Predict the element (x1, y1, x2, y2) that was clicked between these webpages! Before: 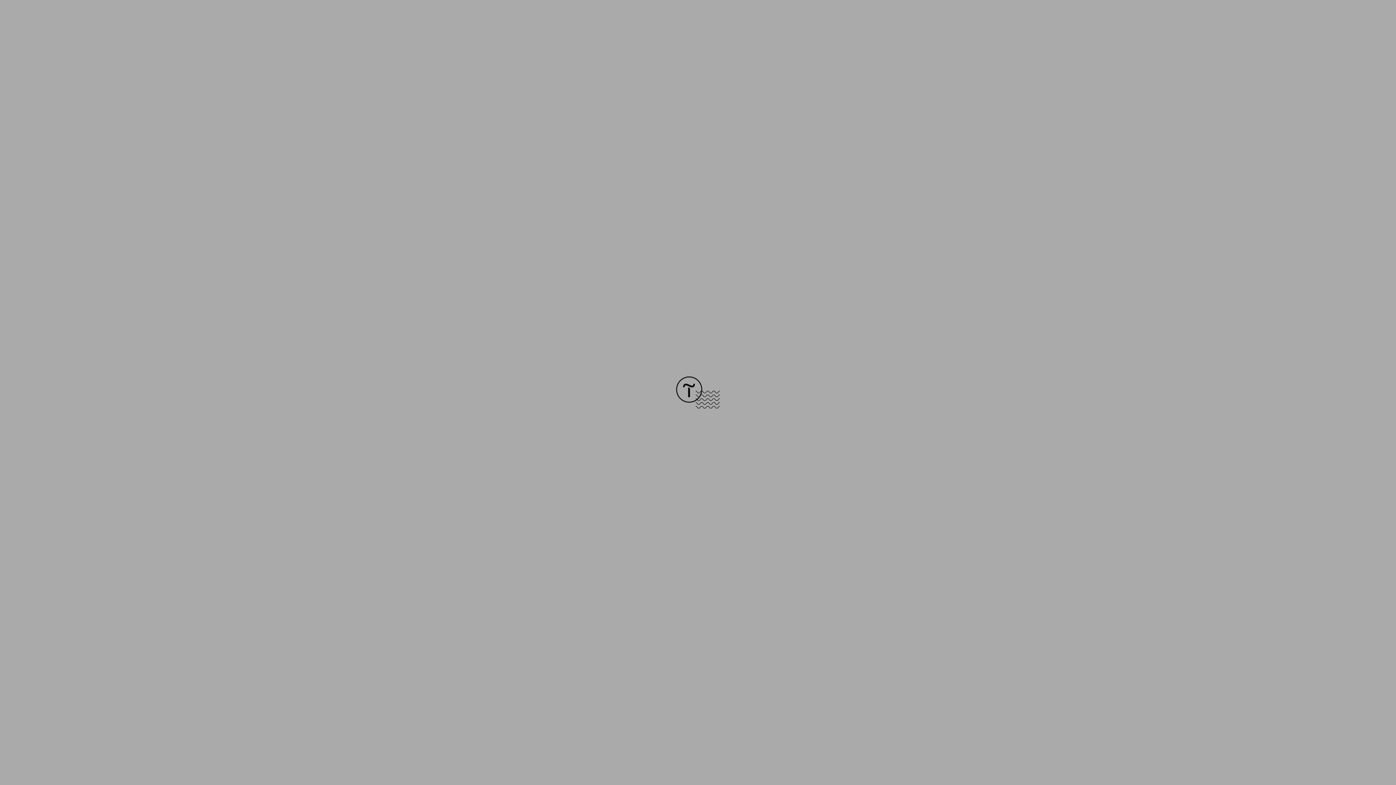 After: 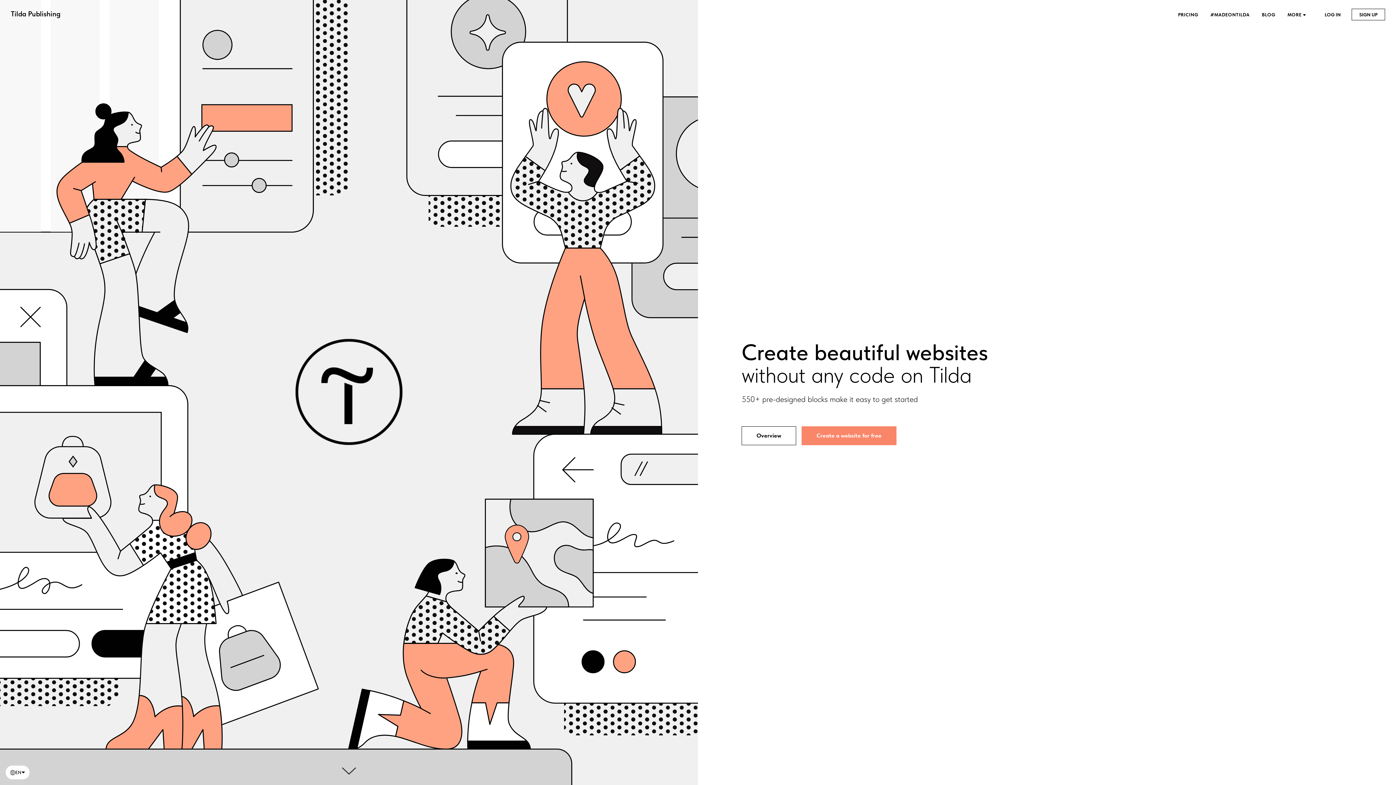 Action: bbox: (676, 403, 720, 409)